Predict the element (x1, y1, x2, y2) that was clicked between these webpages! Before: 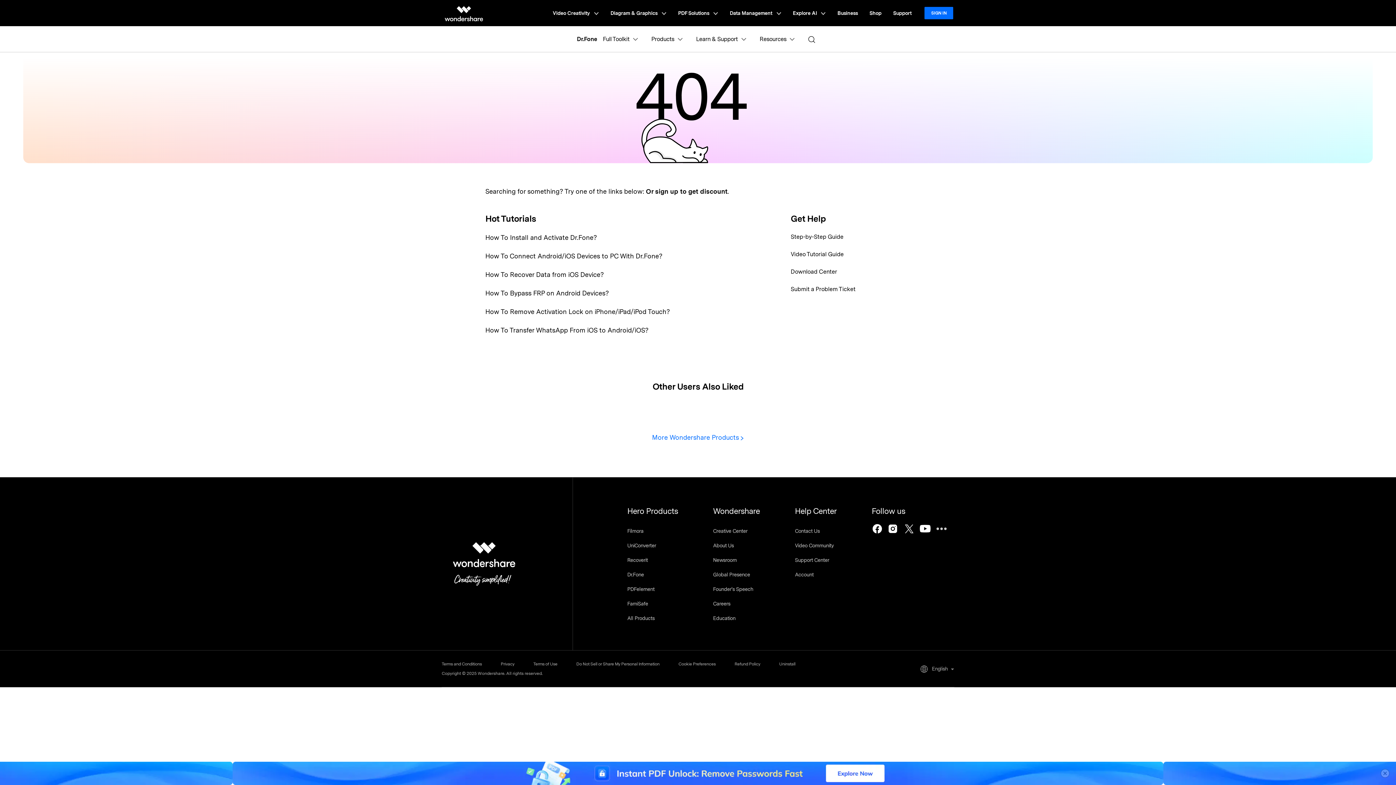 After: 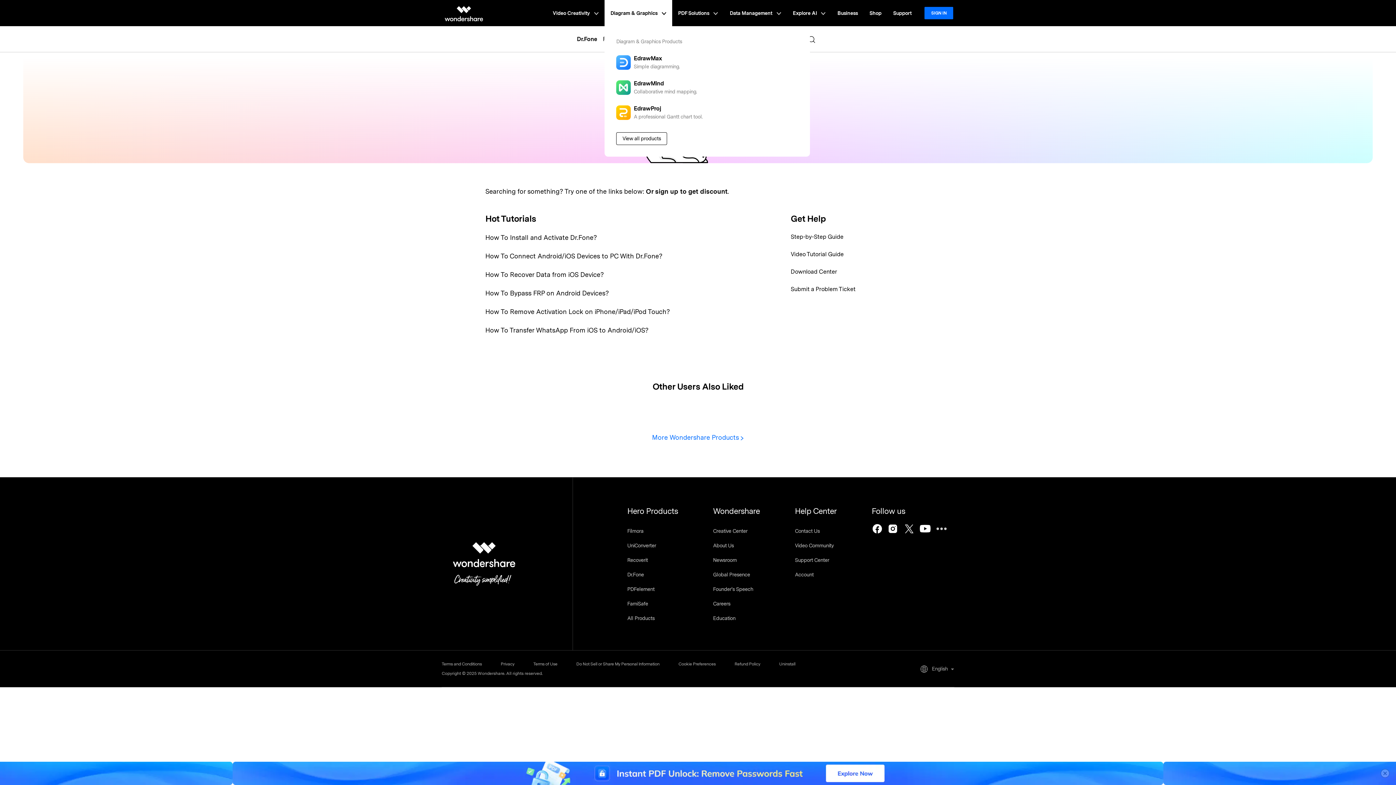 Action: bbox: (604, 0, 672, 26) label: Diagram & Graphics 